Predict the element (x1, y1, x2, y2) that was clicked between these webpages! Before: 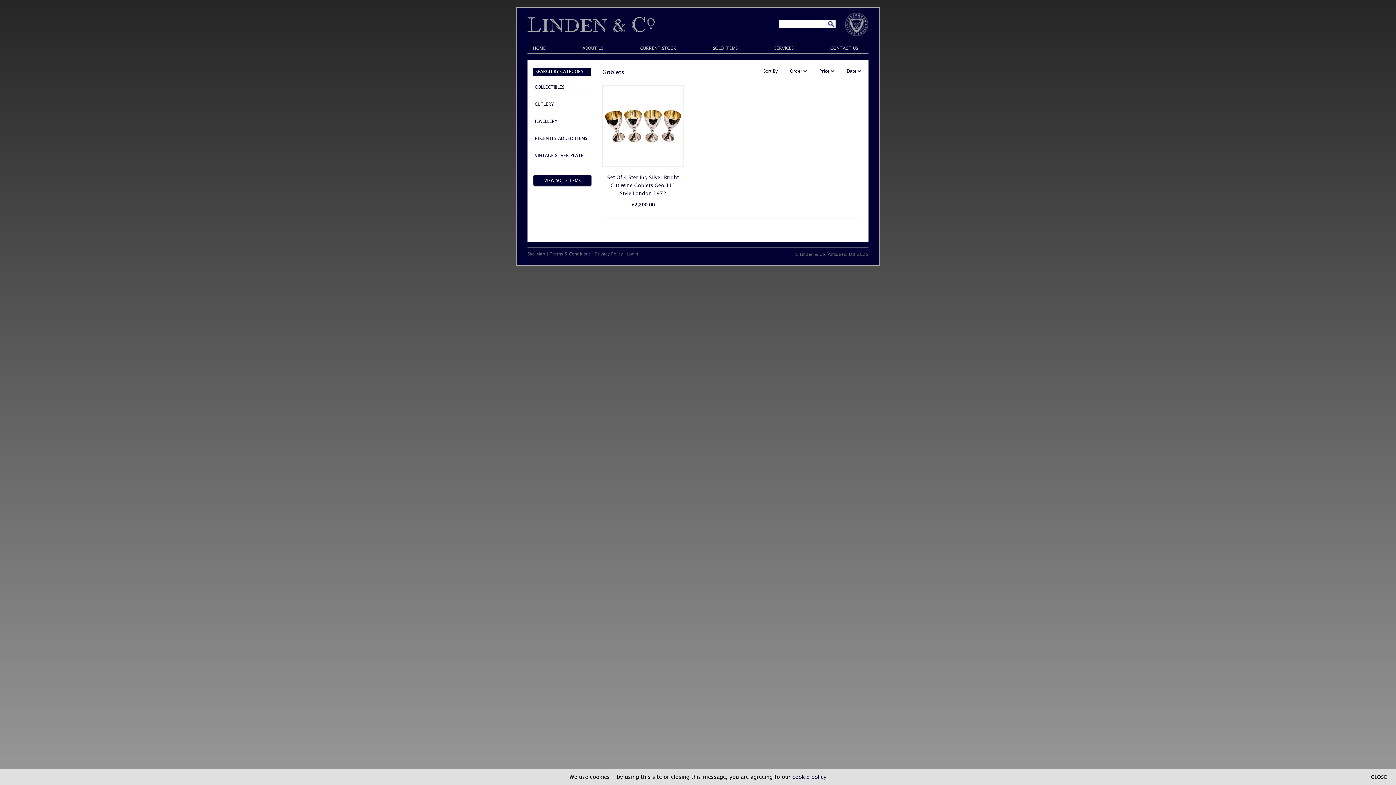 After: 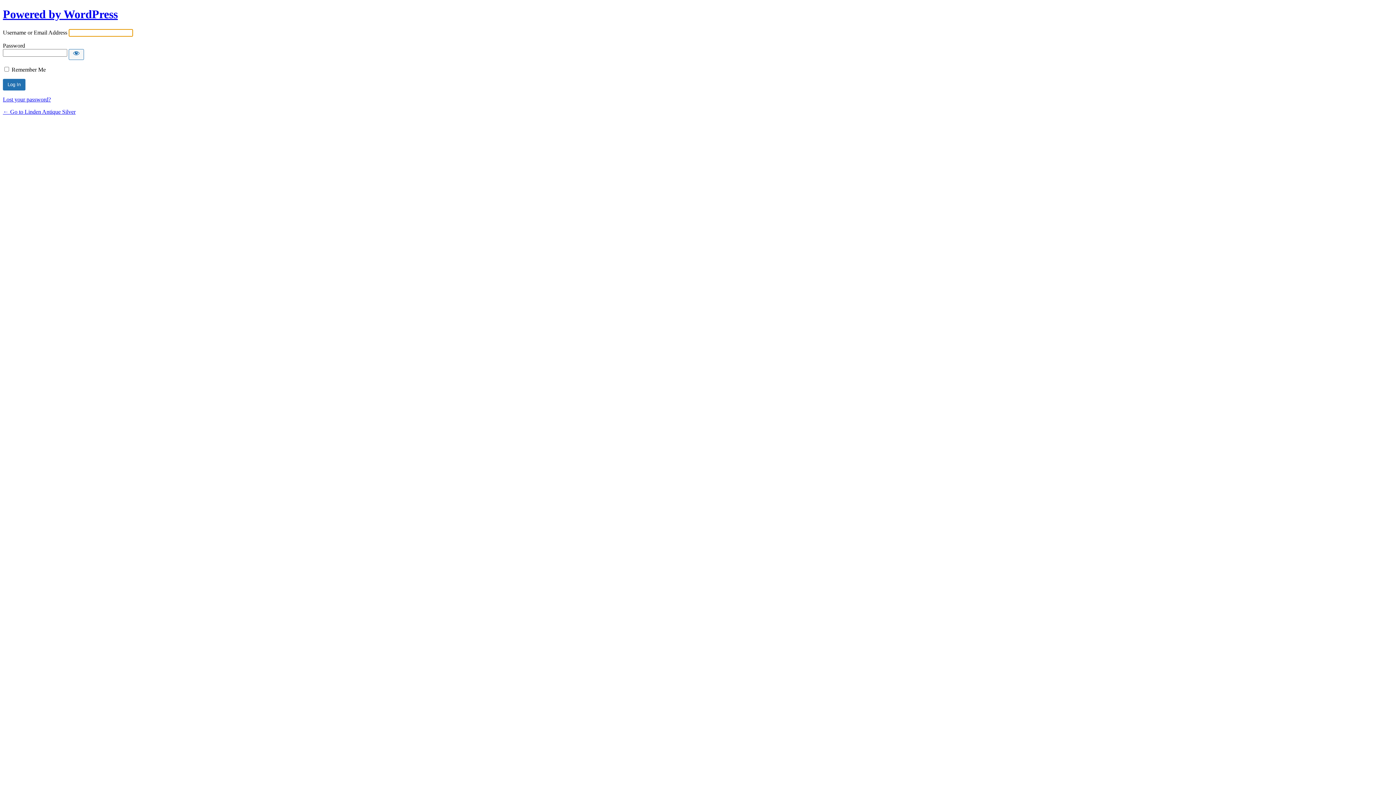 Action: label: Login bbox: (627, 250, 638, 257)